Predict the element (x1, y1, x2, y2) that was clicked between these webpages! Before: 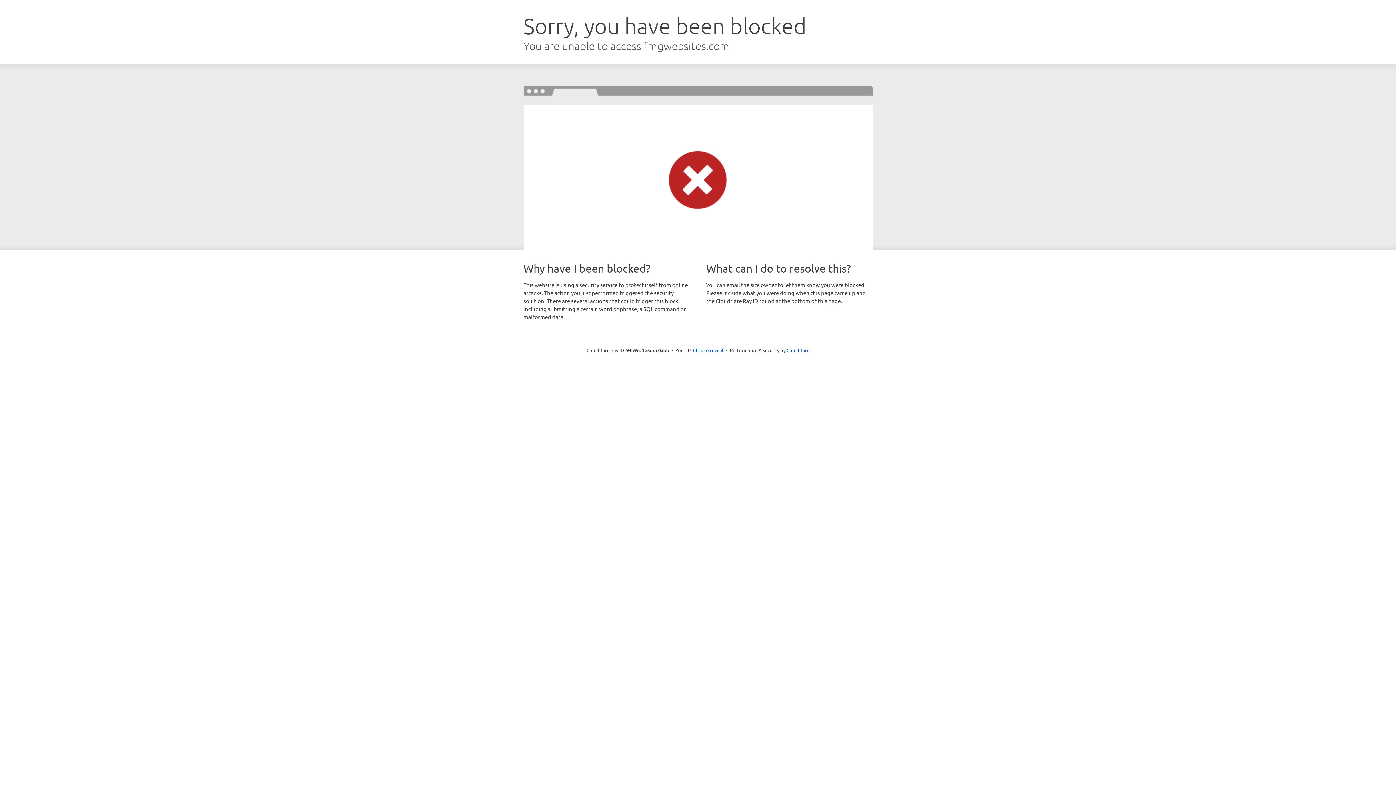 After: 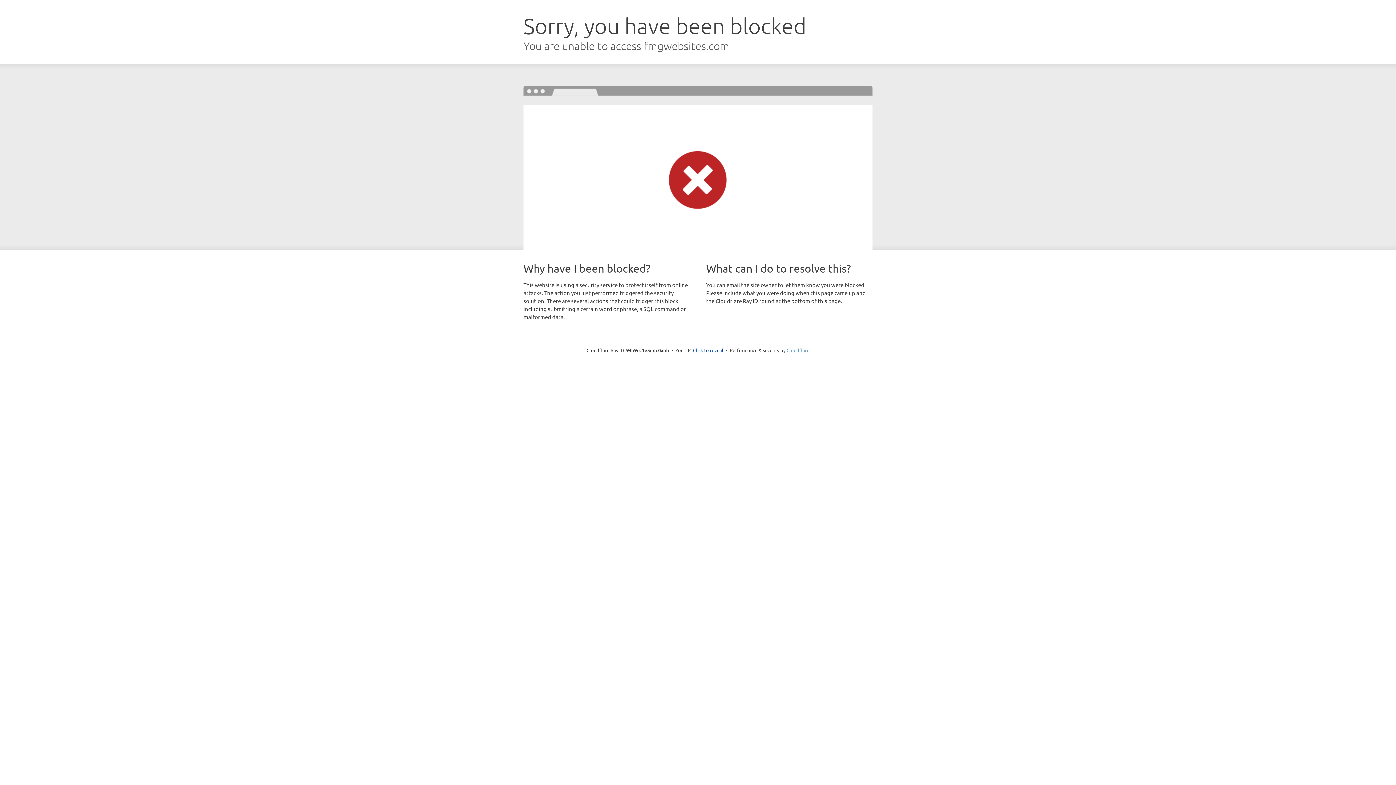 Action: label: Cloudflare bbox: (786, 347, 809, 353)